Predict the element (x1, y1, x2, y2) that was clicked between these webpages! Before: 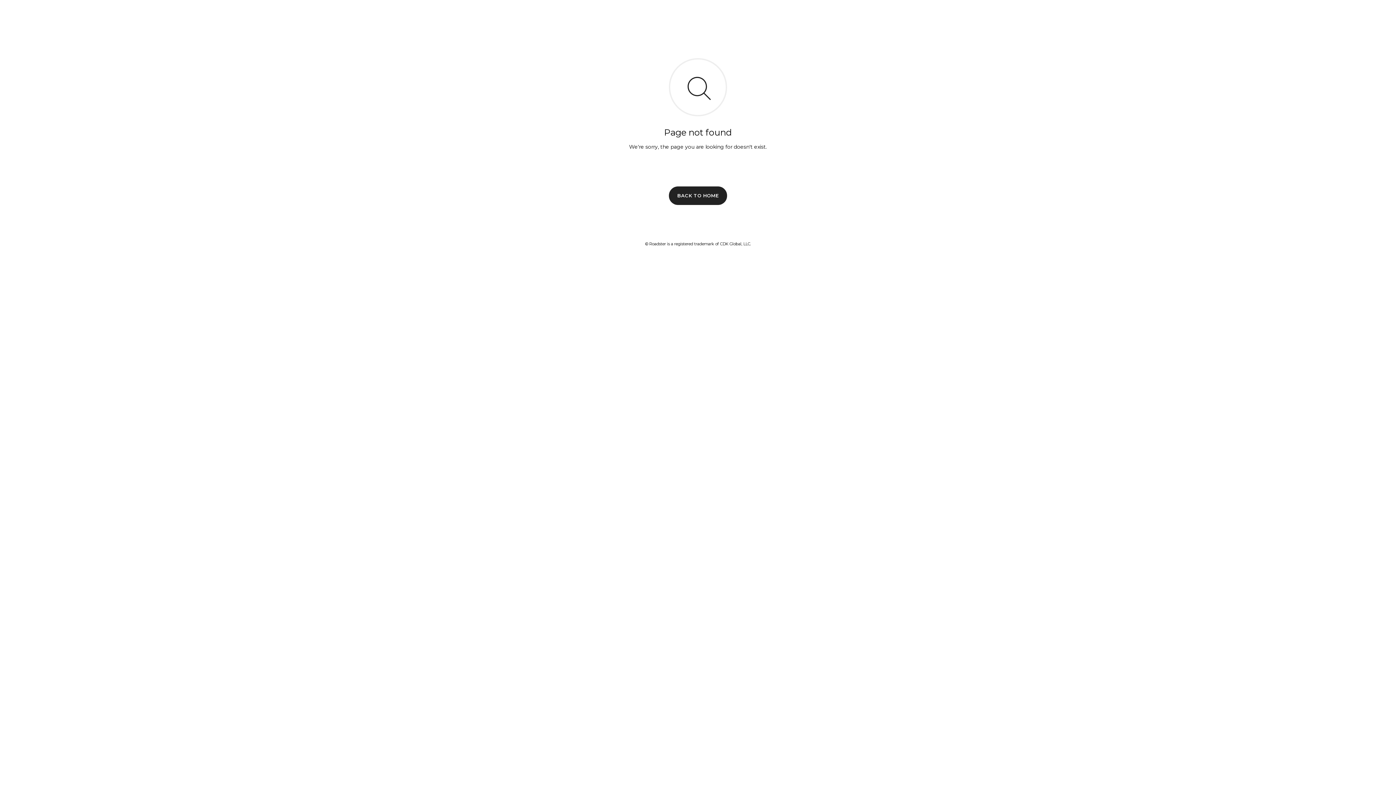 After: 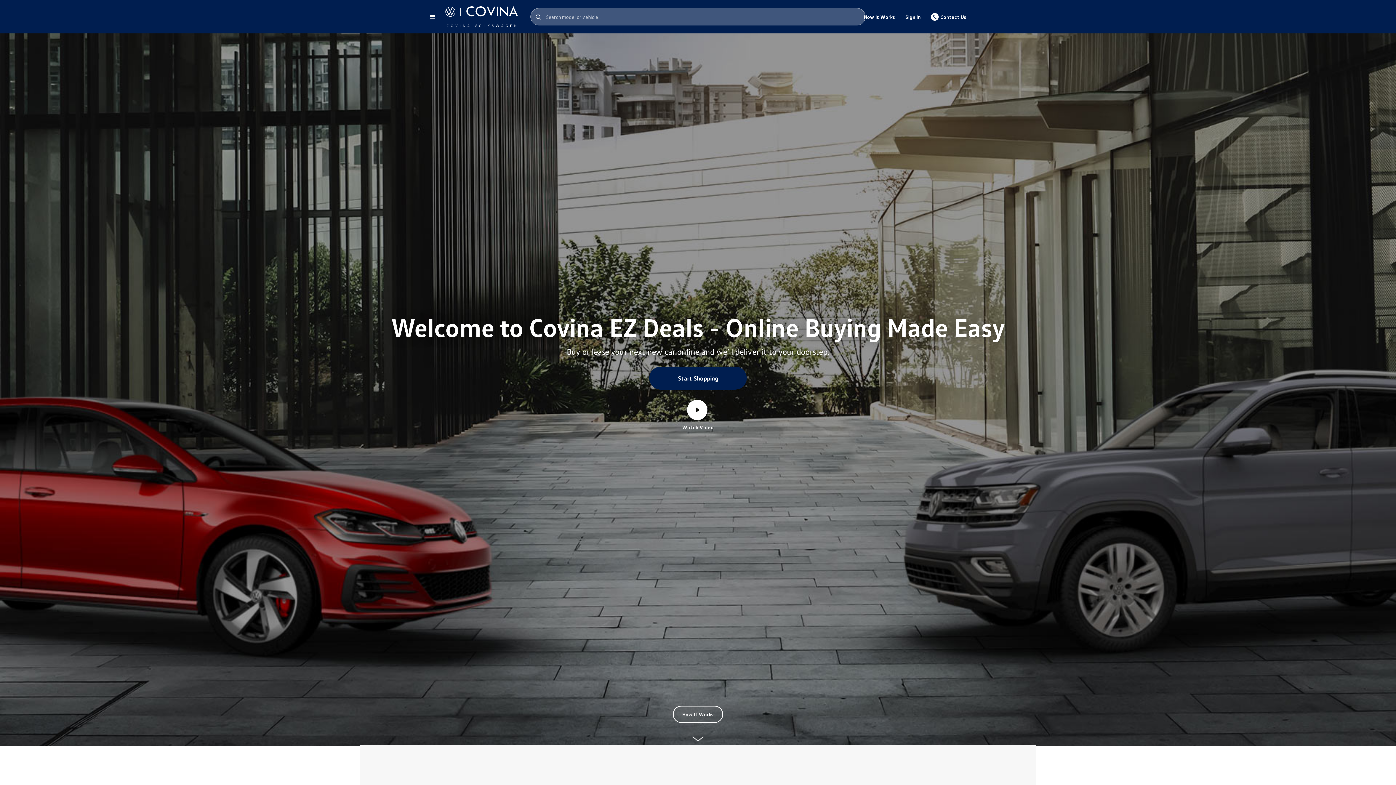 Action: bbox: (669, 186, 727, 204) label: BACK TO HOME